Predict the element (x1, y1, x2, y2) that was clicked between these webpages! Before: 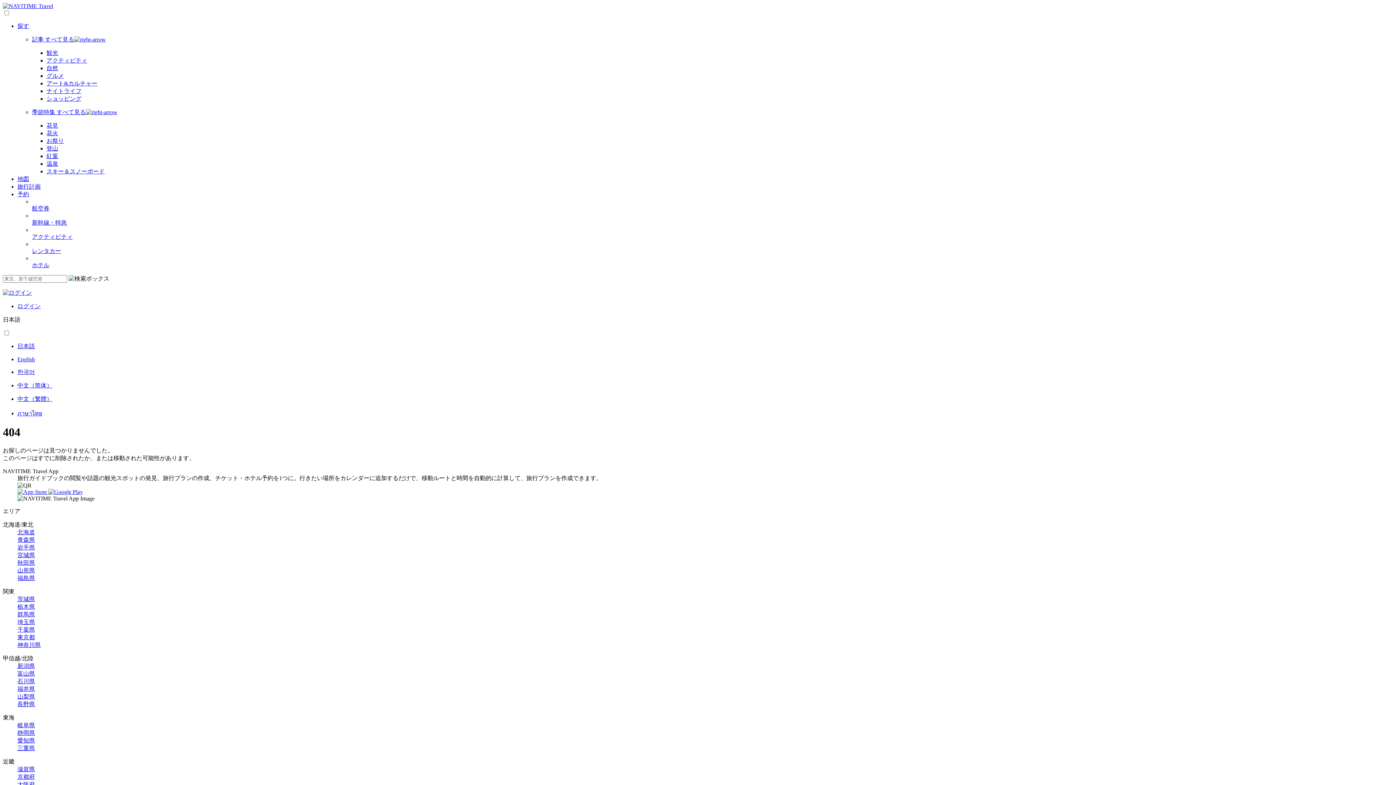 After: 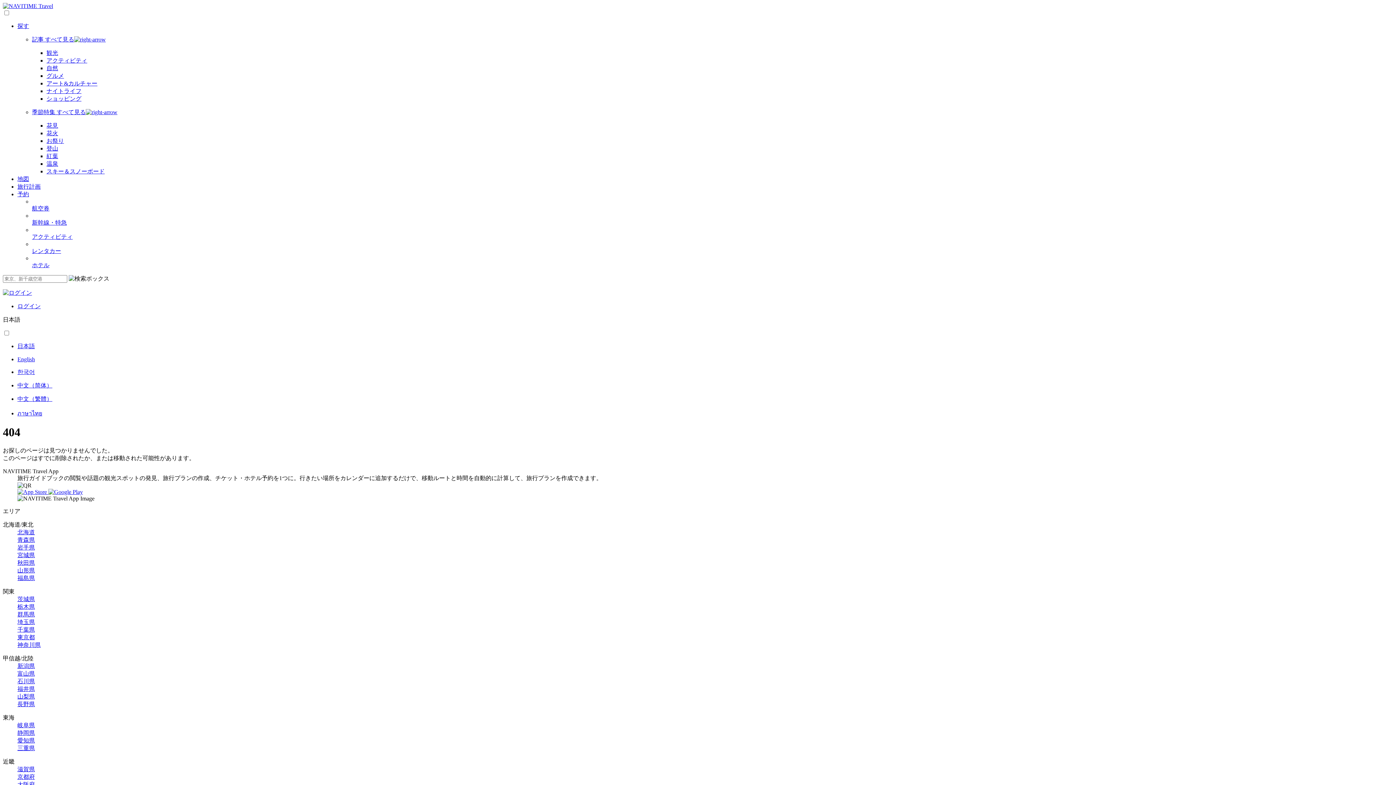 Action: bbox: (17, 619, 34, 625) label: 埼玉県